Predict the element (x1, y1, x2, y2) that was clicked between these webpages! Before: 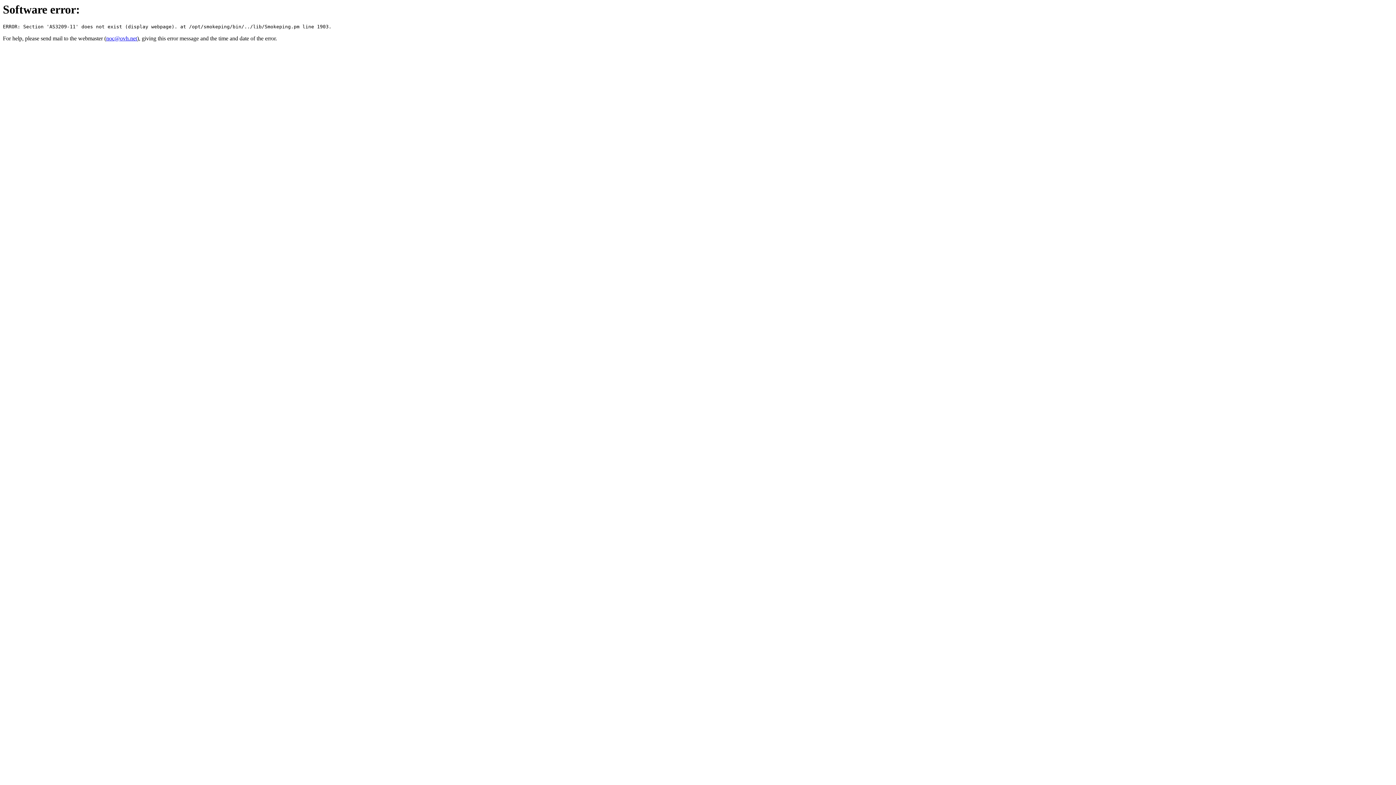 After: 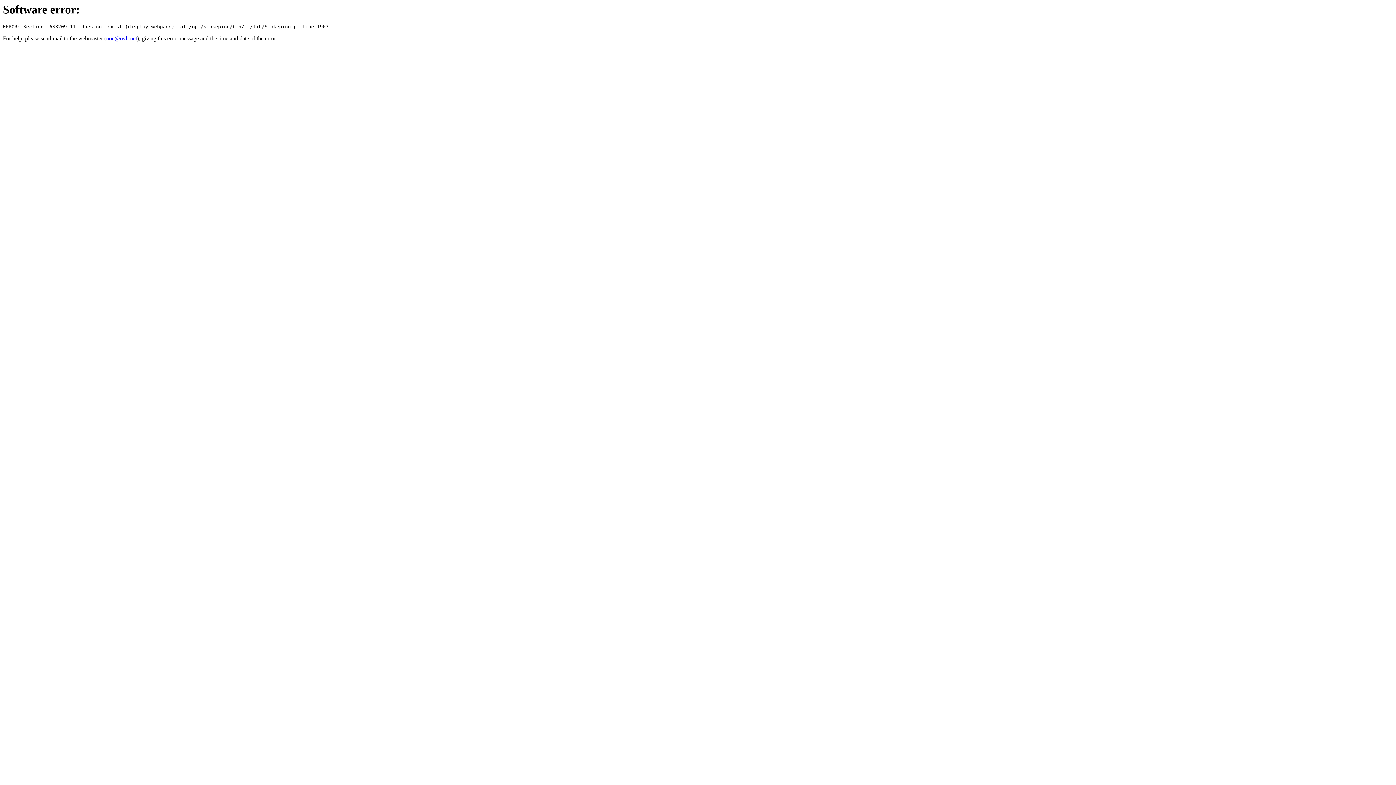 Action: bbox: (106, 35, 137, 41) label: noc@ovh.net